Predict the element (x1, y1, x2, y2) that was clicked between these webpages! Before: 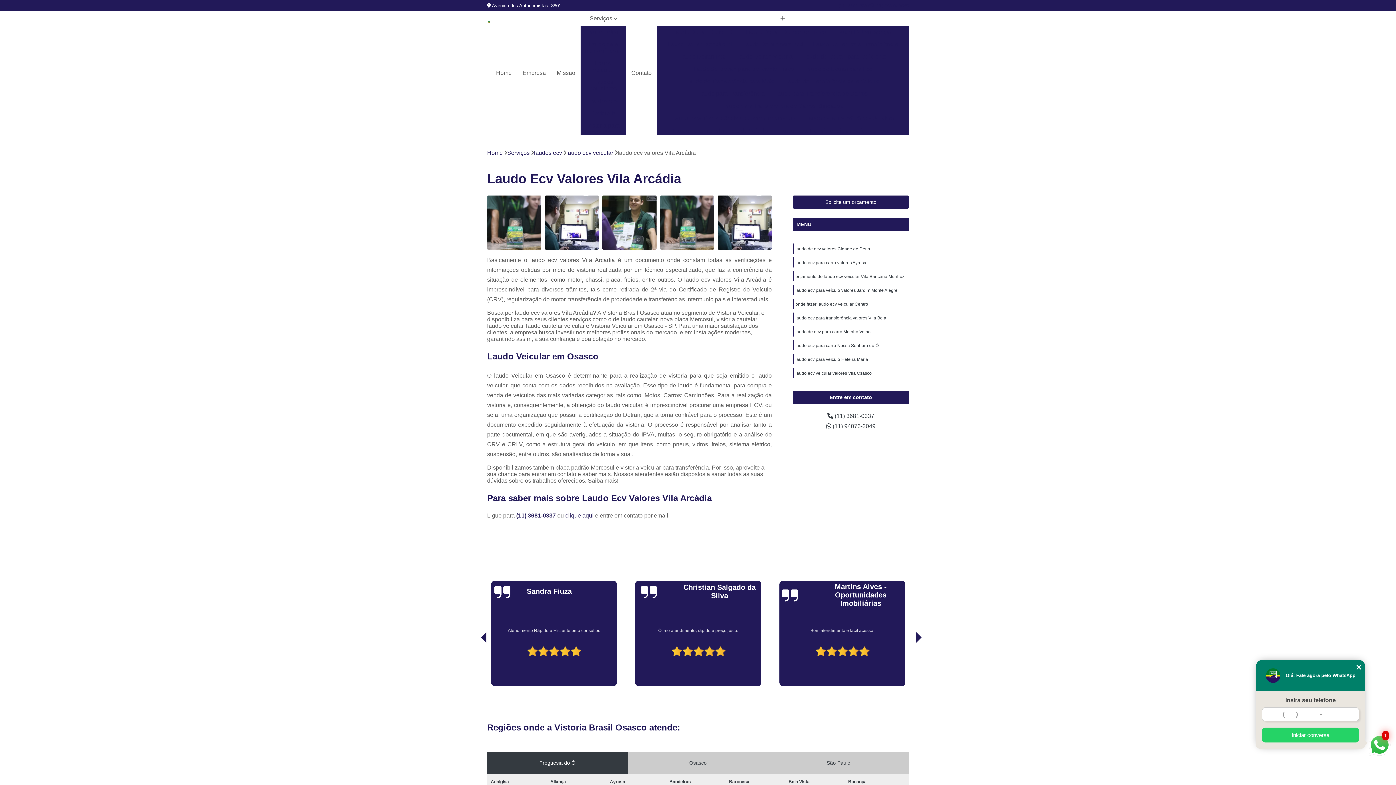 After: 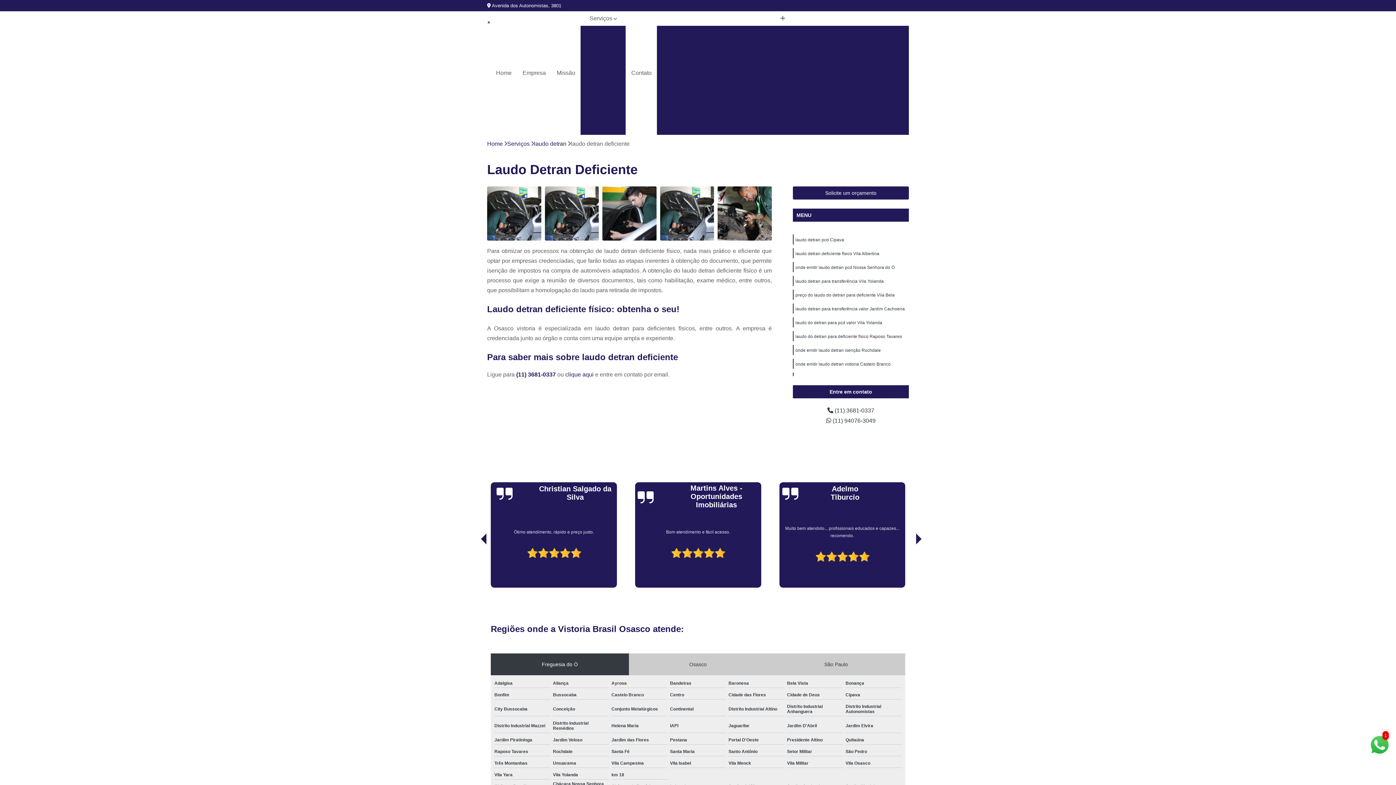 Action: bbox: (668, 25, 740, 38) label: Laudo Detran Deficiente